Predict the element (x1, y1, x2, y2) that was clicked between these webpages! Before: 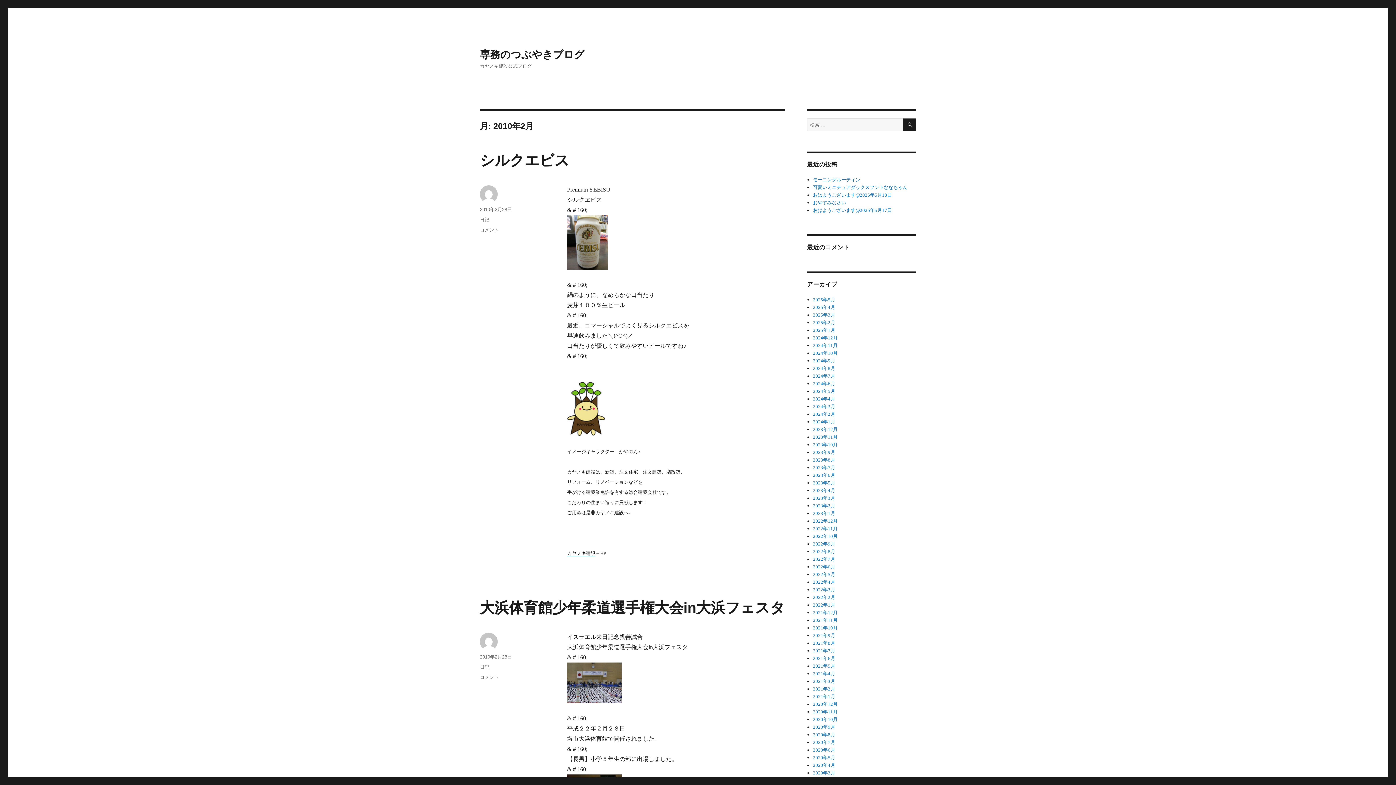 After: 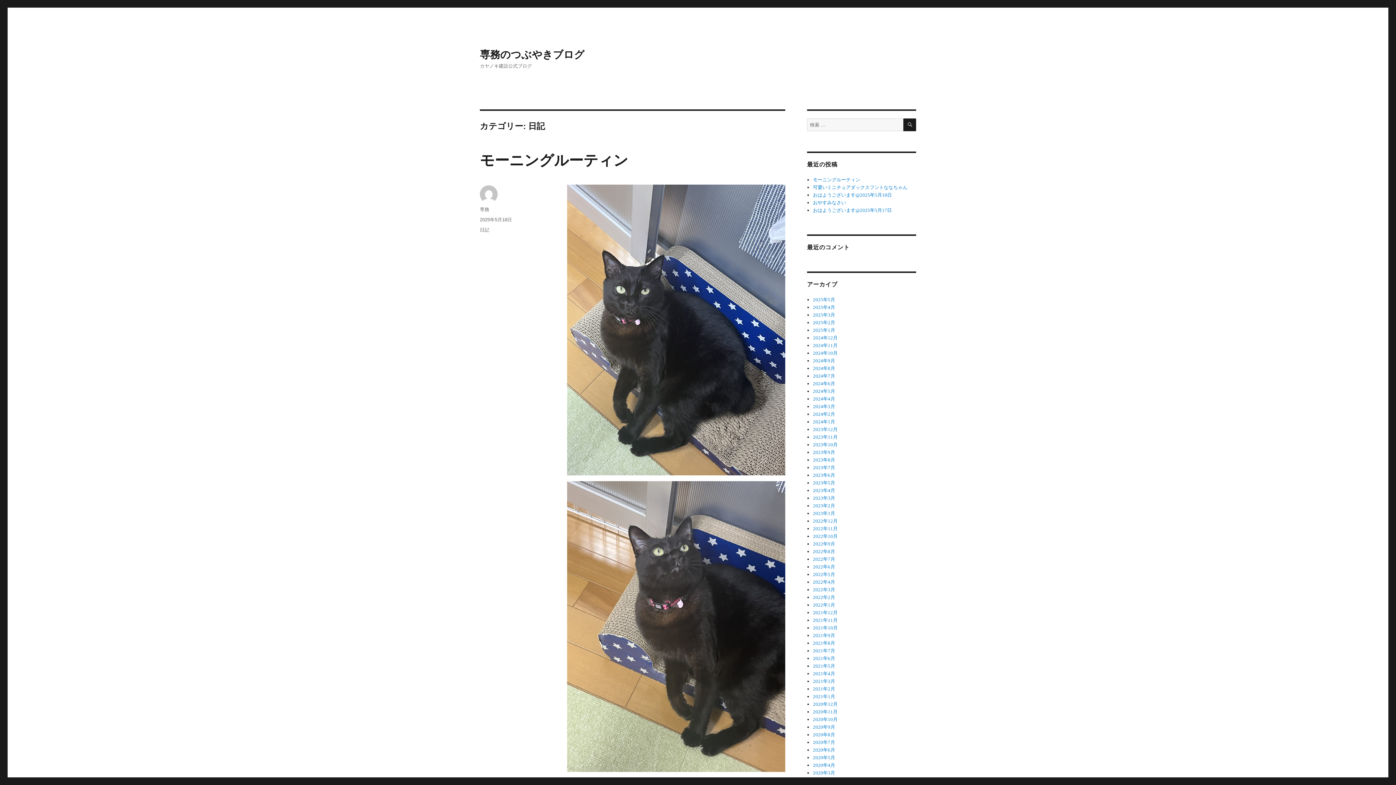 Action: label: 日記 bbox: (480, 217, 489, 222)